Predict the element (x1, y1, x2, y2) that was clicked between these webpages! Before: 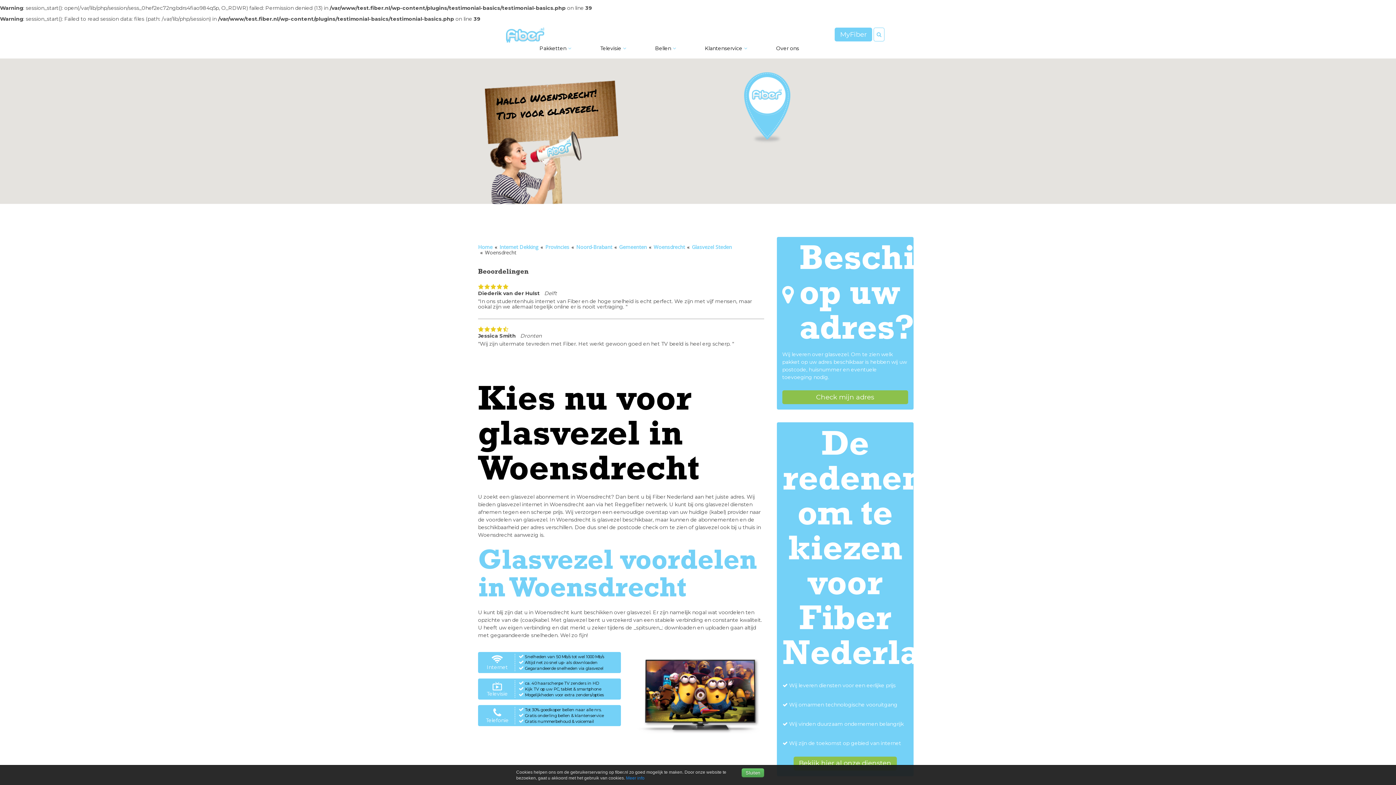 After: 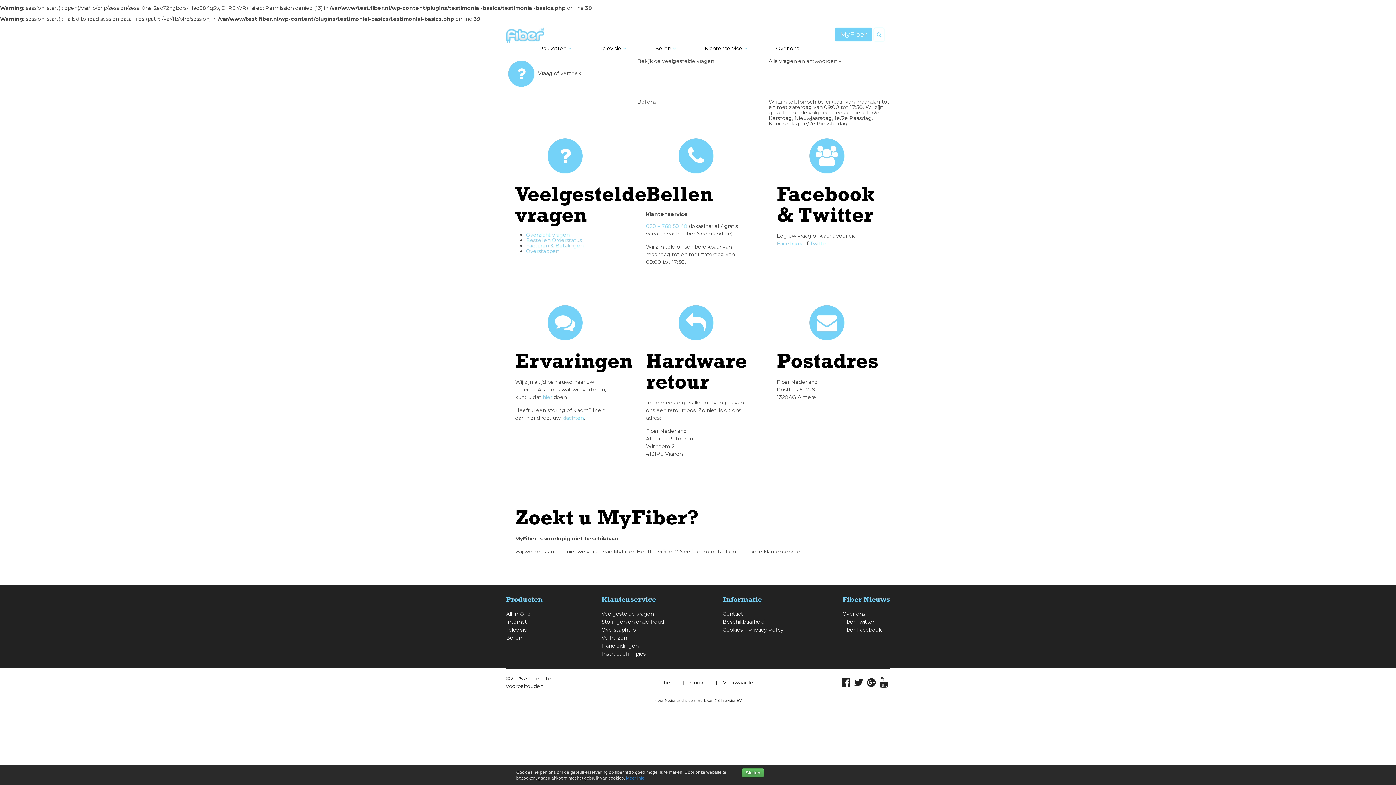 Action: bbox: (705, 38, 747, 58) label: Klantenservice